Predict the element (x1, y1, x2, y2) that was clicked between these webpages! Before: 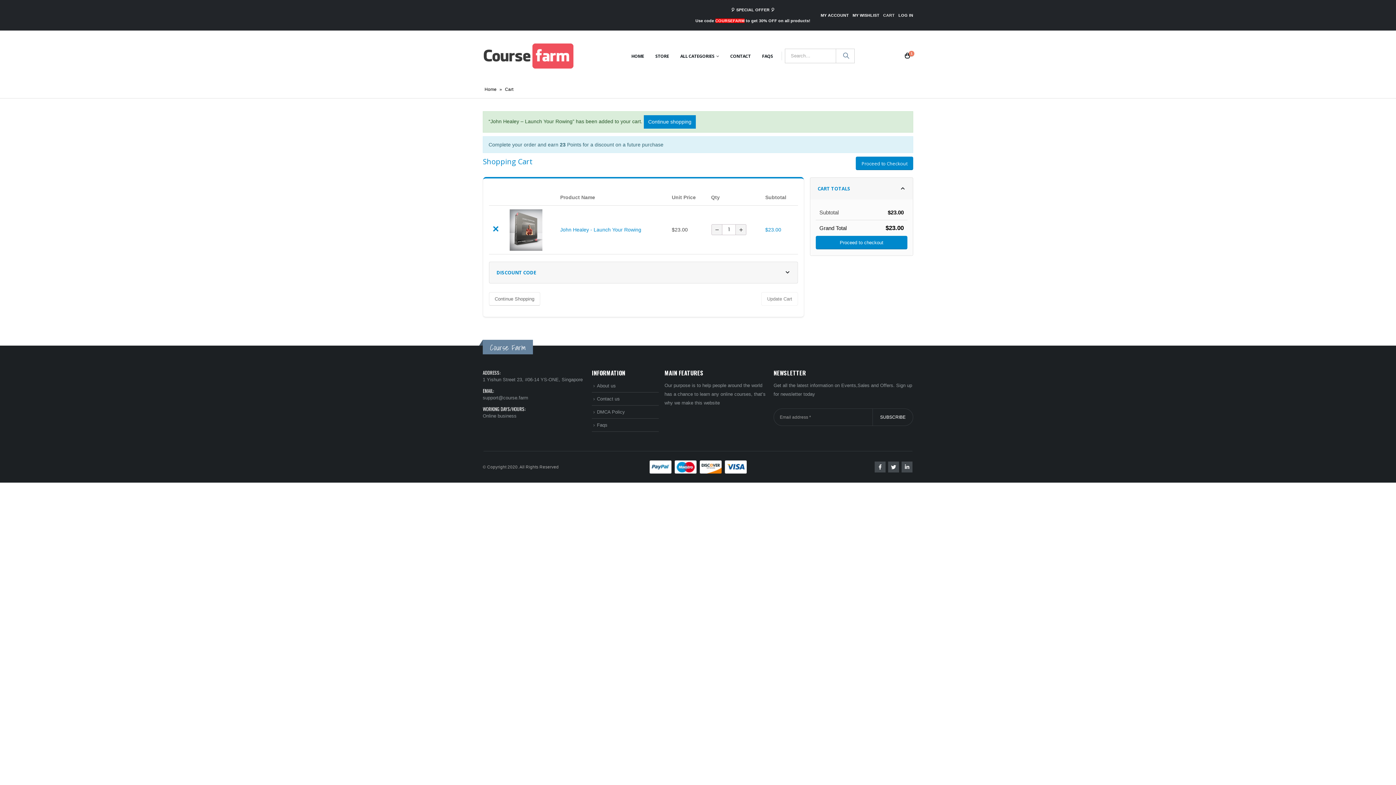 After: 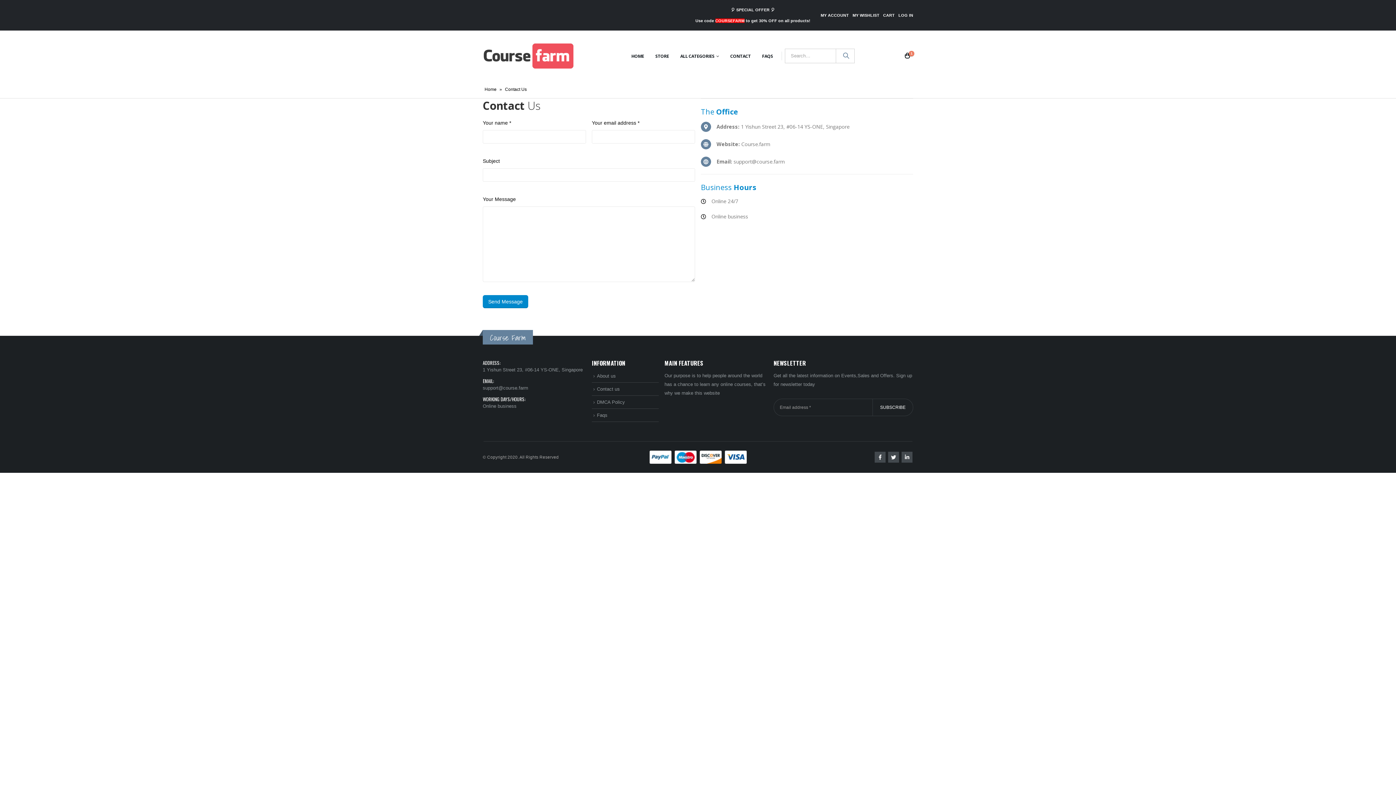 Action: label: Contact us bbox: (597, 396, 620, 401)